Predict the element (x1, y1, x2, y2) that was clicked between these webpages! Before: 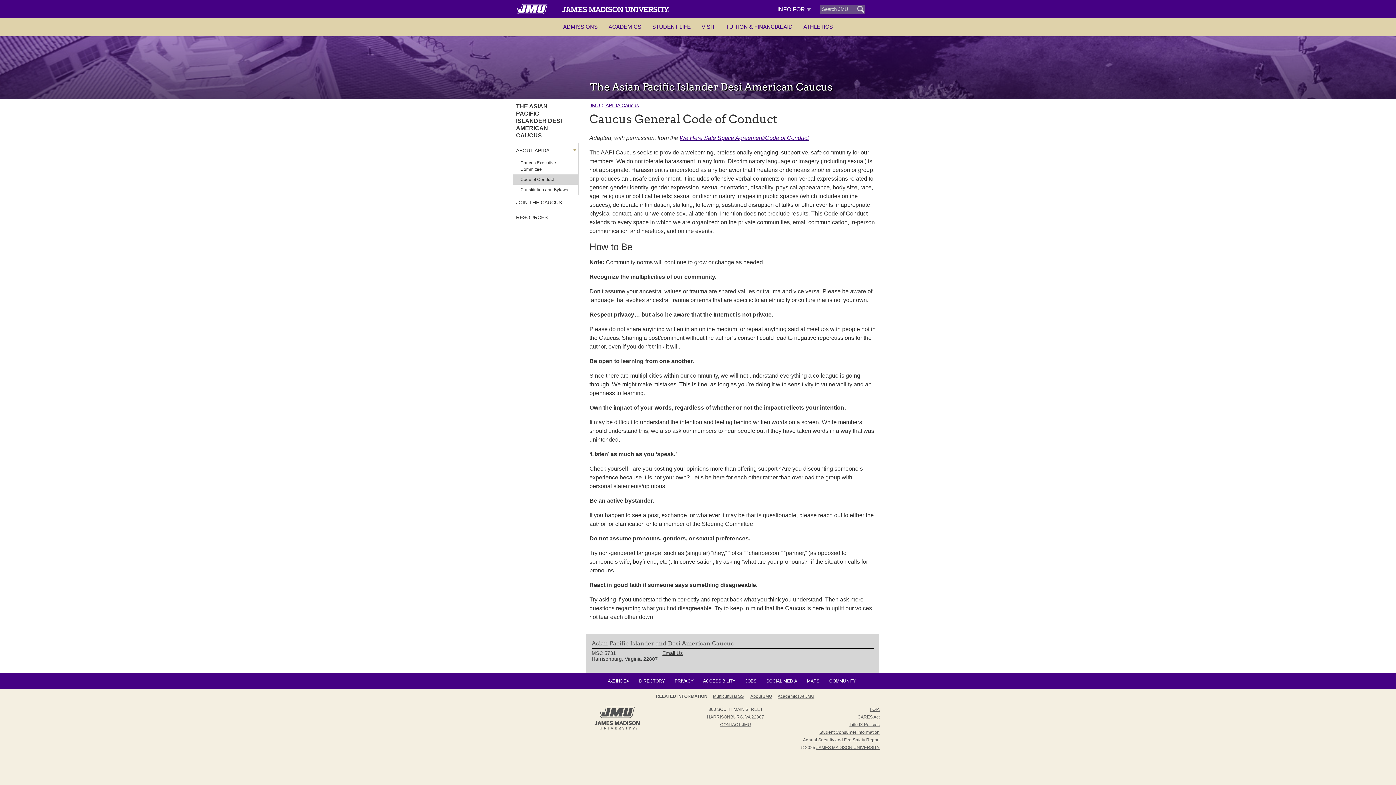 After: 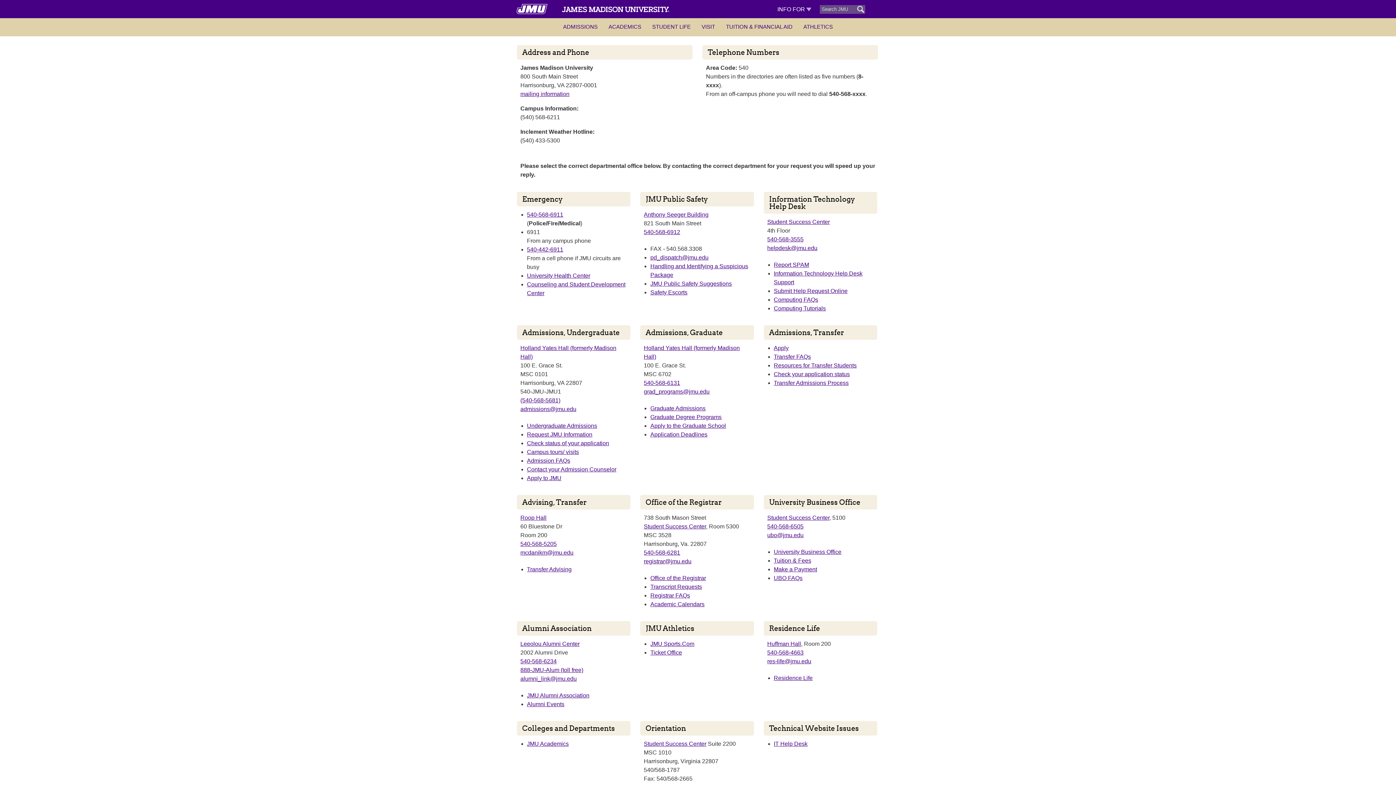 Action: label: CONTACT JMU bbox: (720, 722, 751, 727)